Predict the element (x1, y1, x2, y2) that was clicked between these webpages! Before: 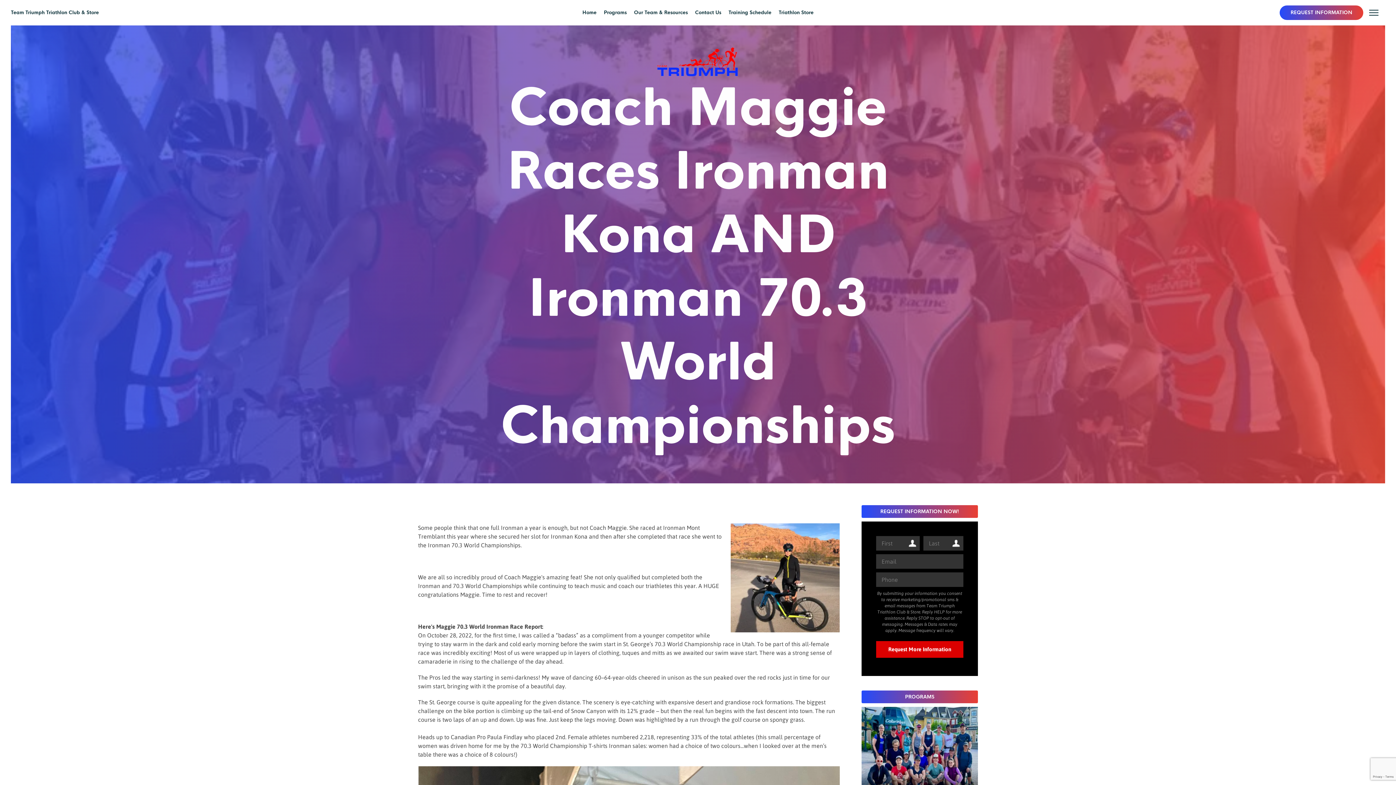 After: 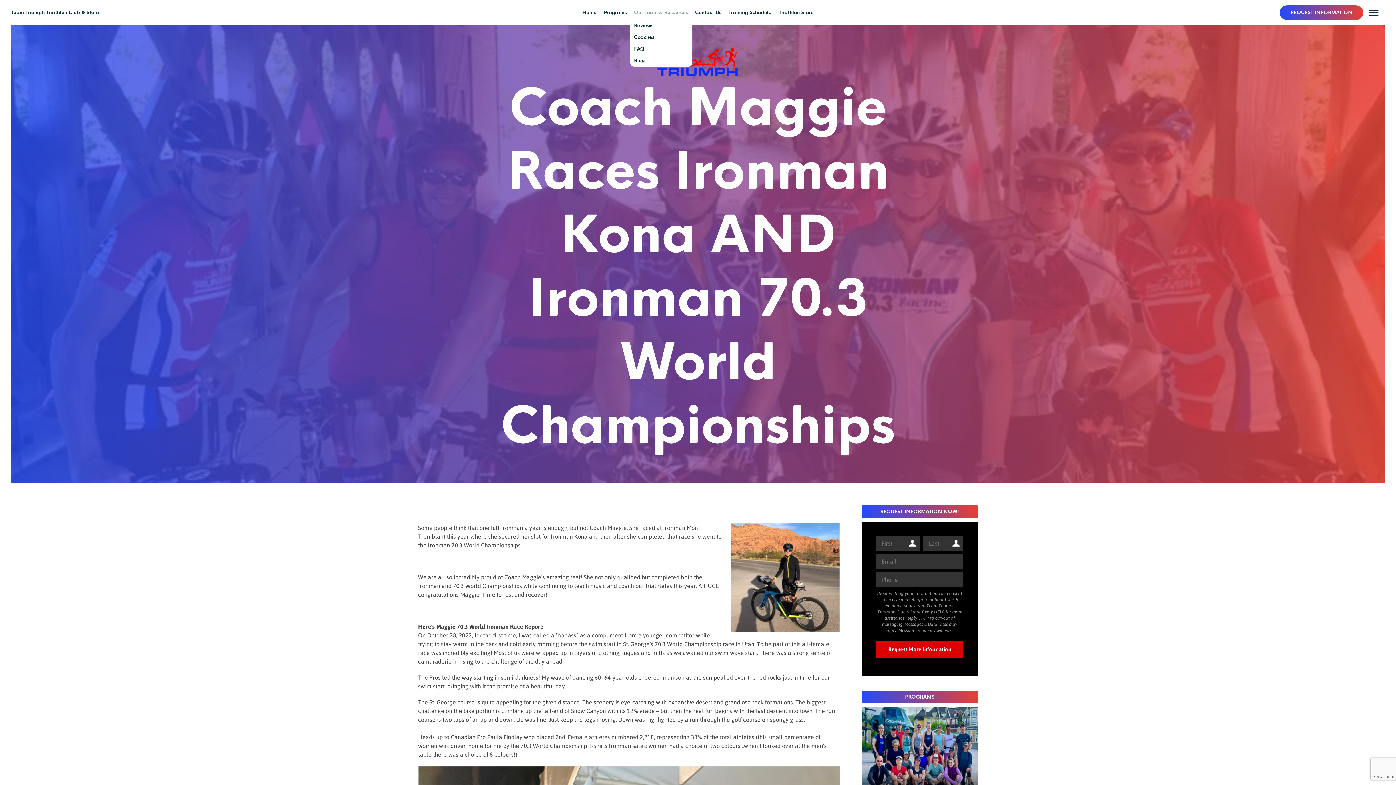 Action: bbox: (630, 5, 691, 20) label: Our Team & Resources